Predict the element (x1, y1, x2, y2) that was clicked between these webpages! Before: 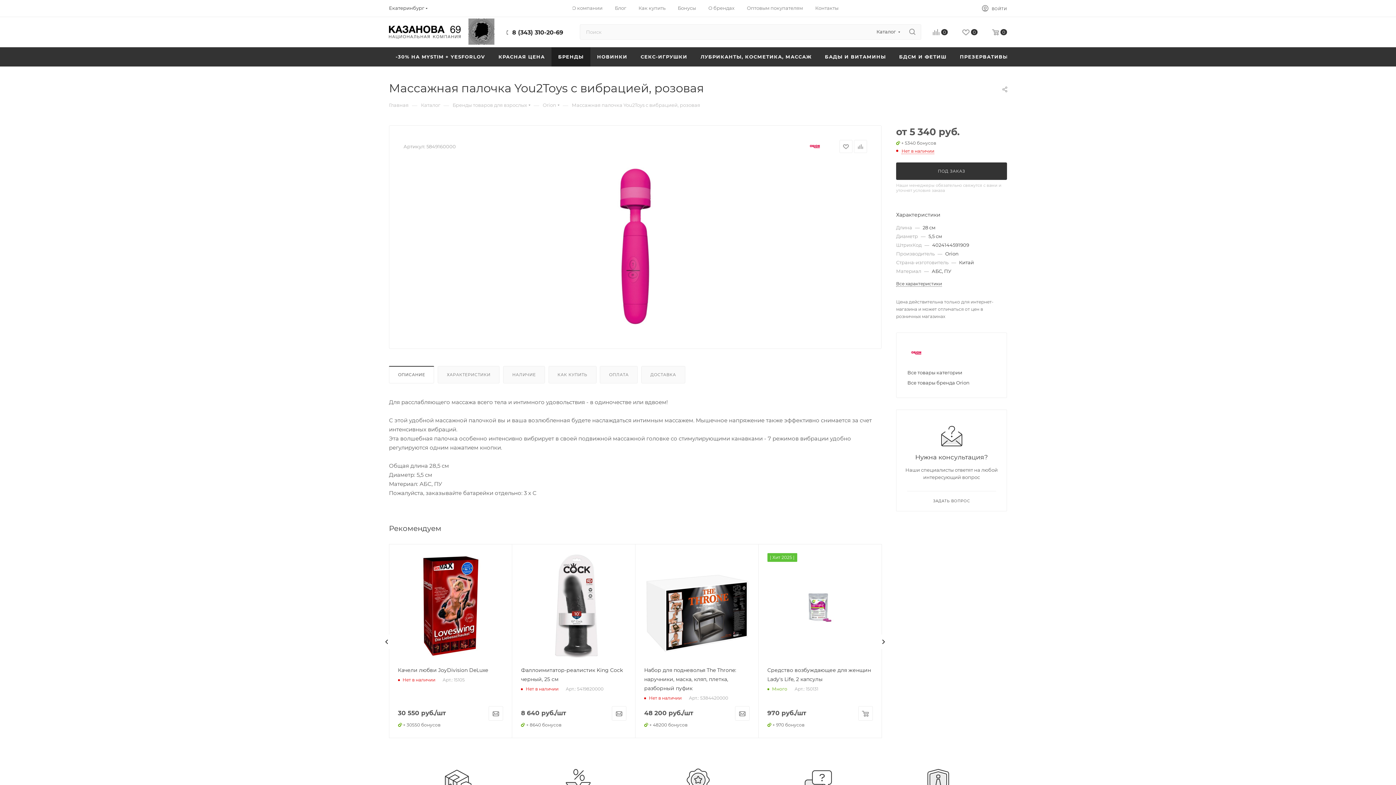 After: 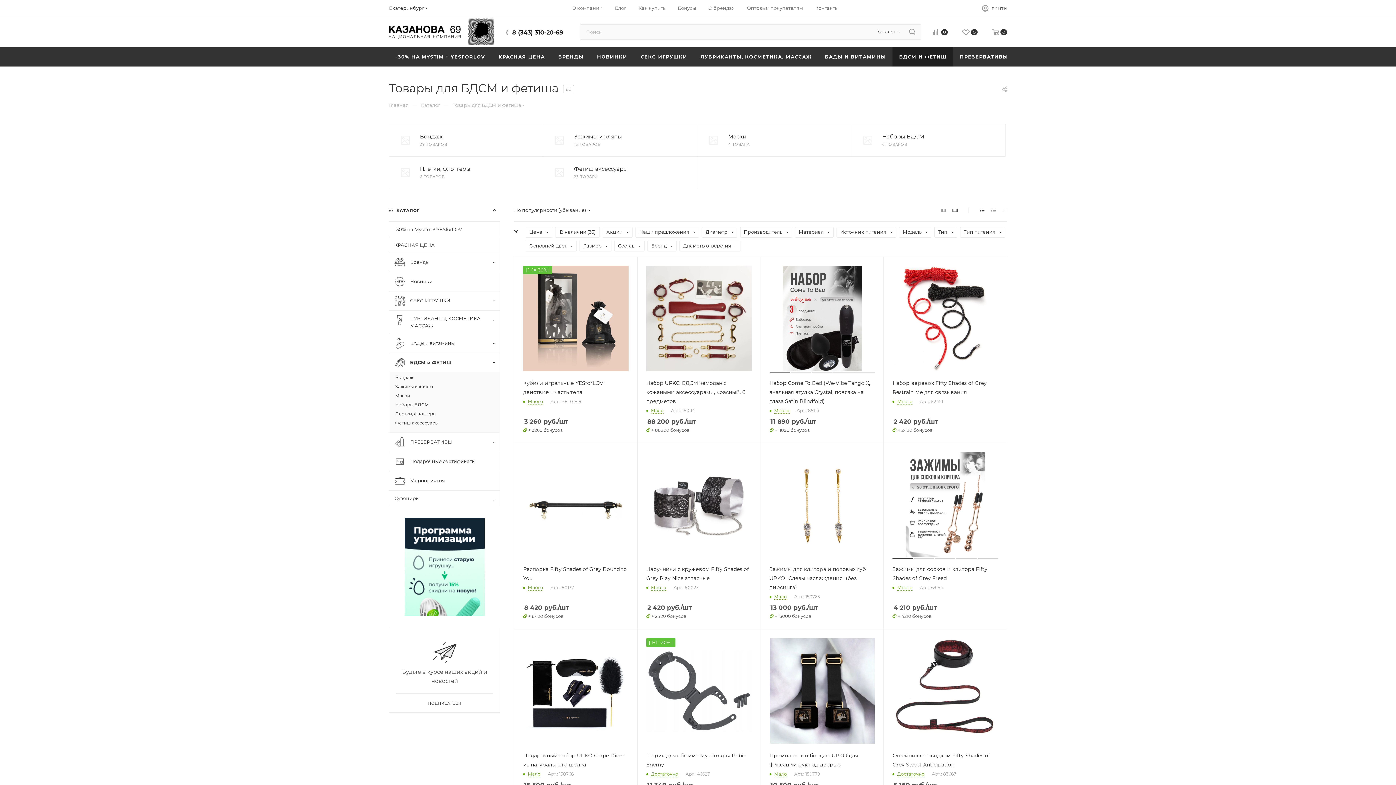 Action: label: БДСМ И ФЕТИШ bbox: (892, 47, 953, 66)